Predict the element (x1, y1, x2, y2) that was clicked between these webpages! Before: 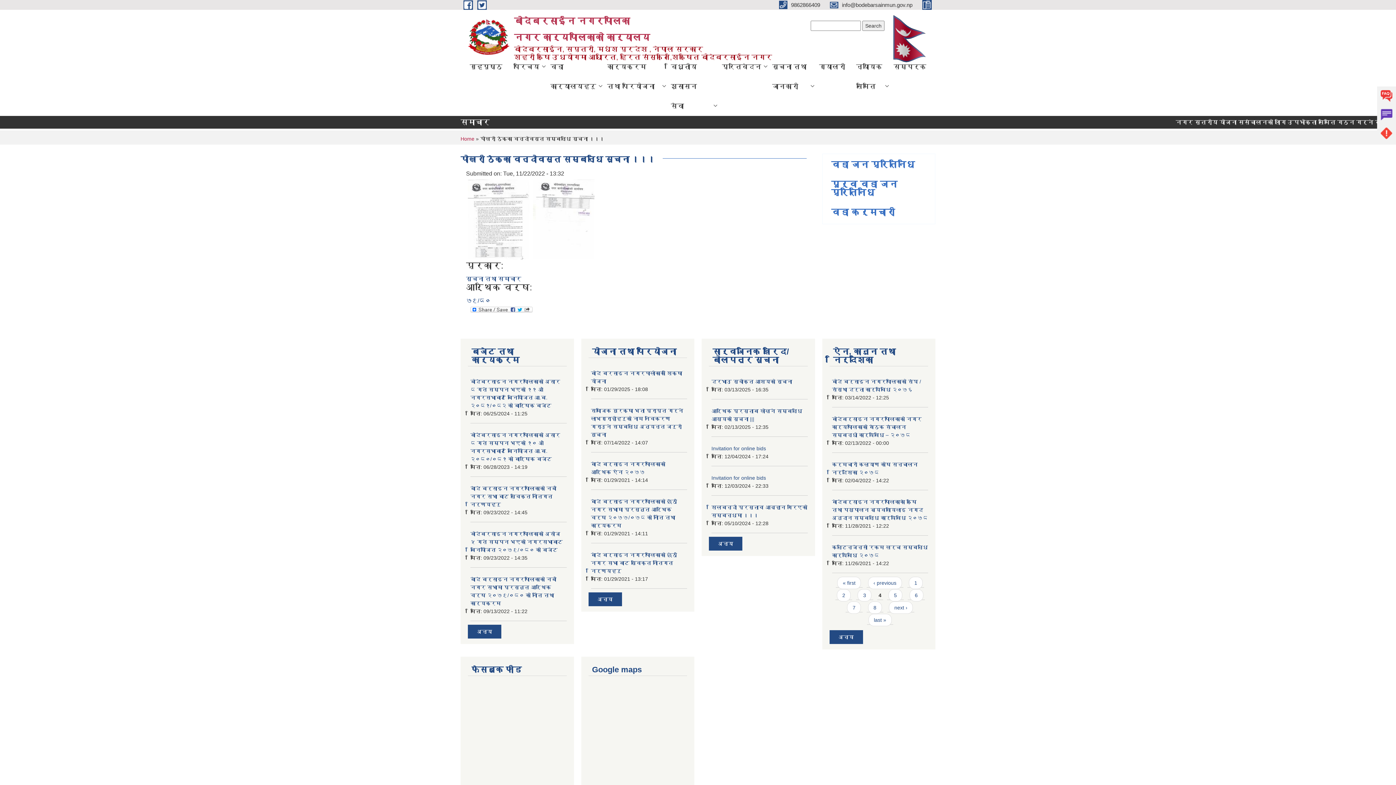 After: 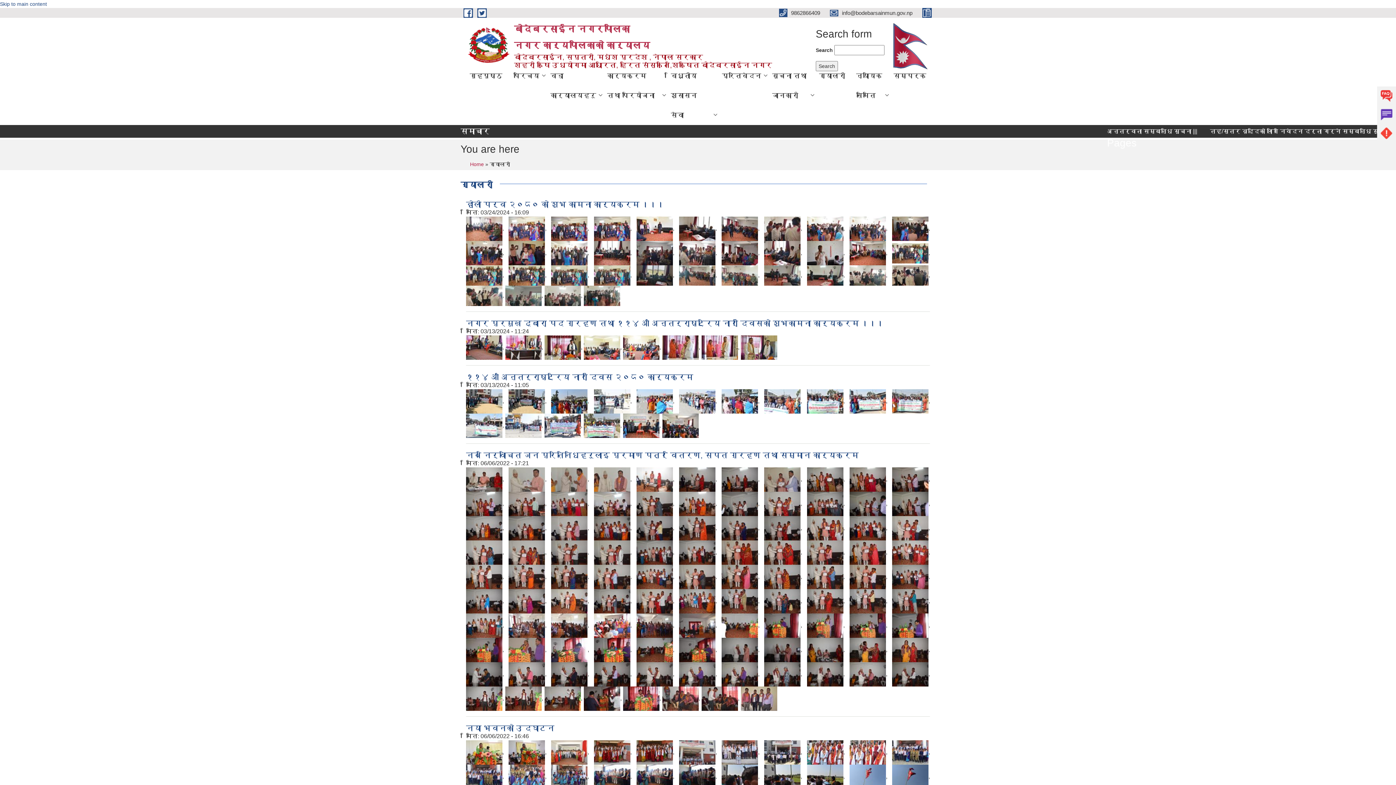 Action: label: ग्यालरी bbox: (813, 56, 850, 76)